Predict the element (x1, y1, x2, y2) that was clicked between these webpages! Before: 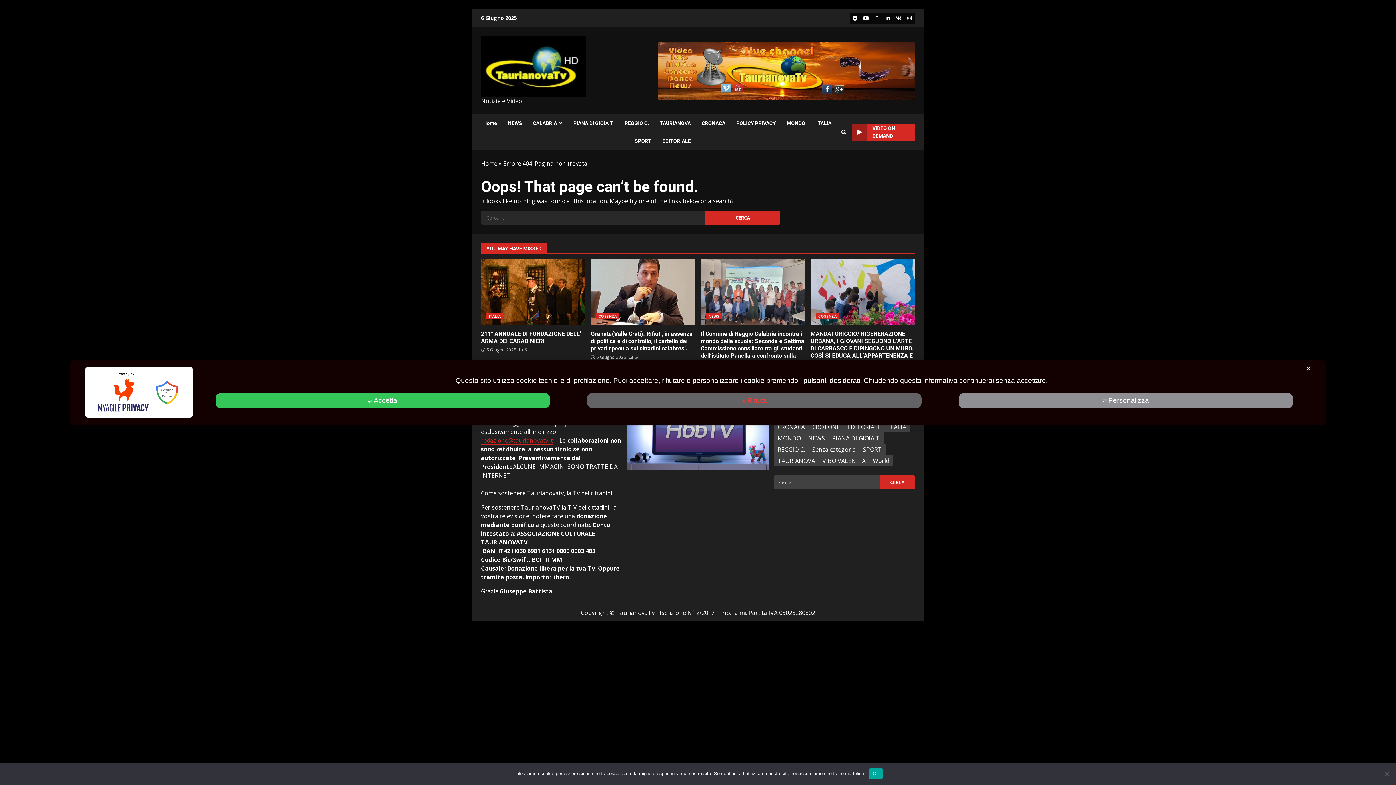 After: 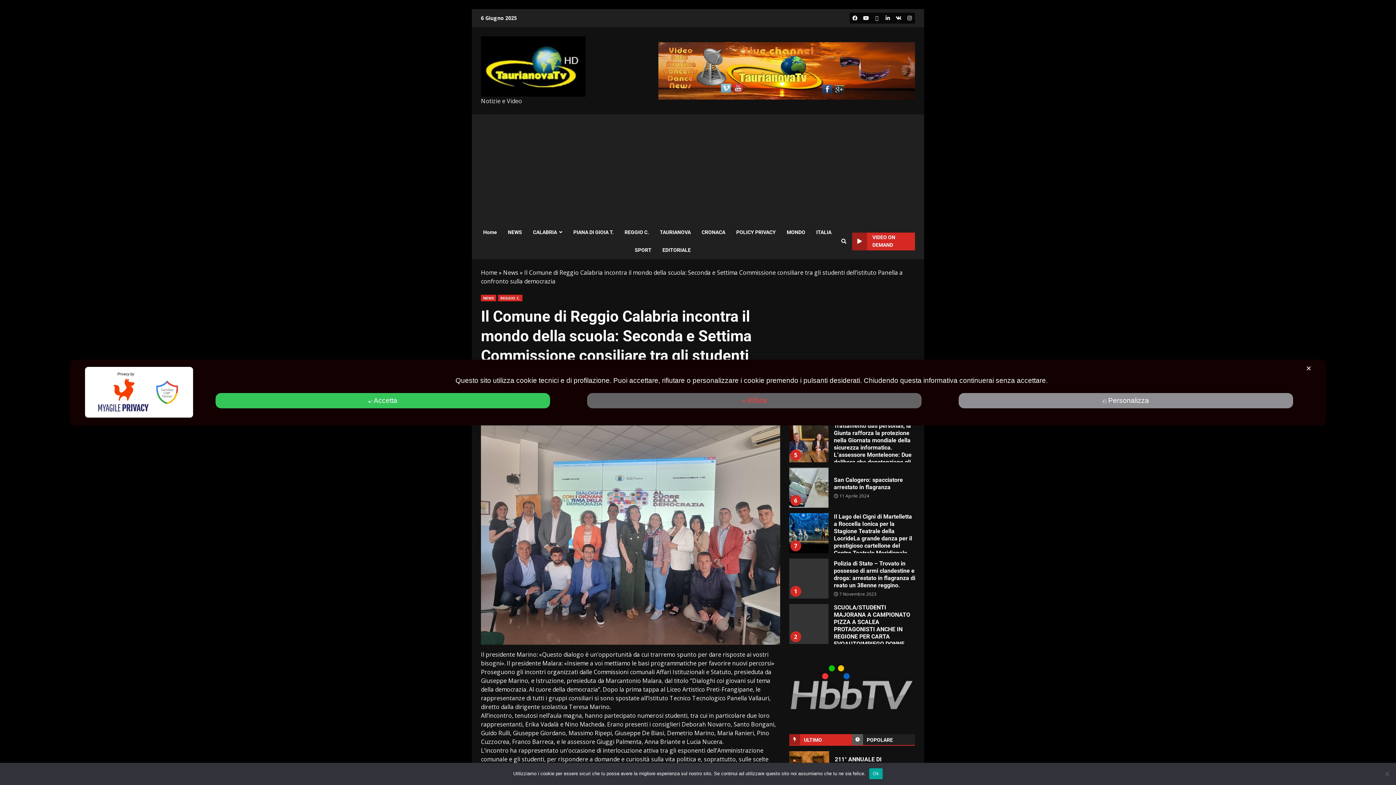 Action: label: Il Comune di Reggio Calabria incontra il mondo della scuola: Seconda e Settima Commissione consiliare tra gli studenti dell’istituto Panella a confronto sulla democrazia bbox: (700, 330, 804, 366)